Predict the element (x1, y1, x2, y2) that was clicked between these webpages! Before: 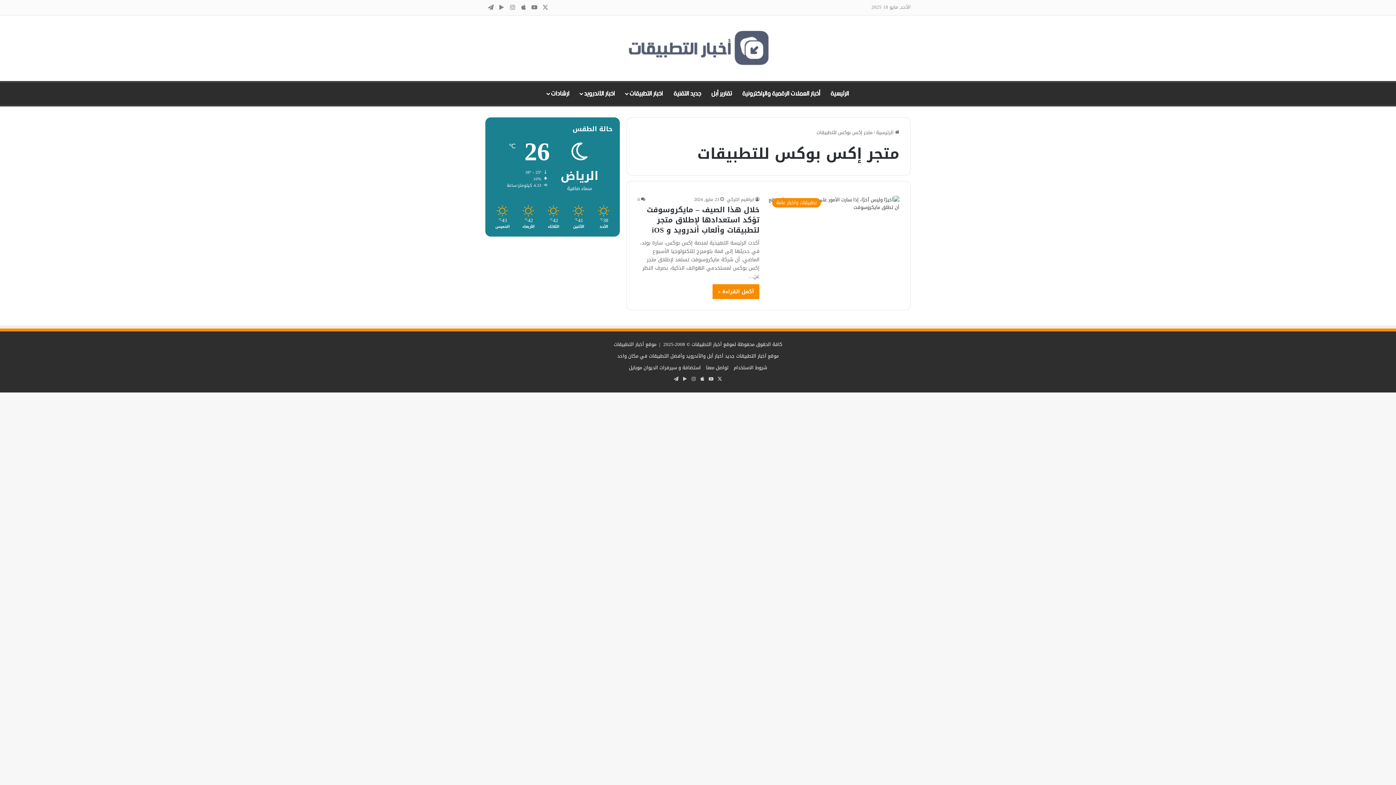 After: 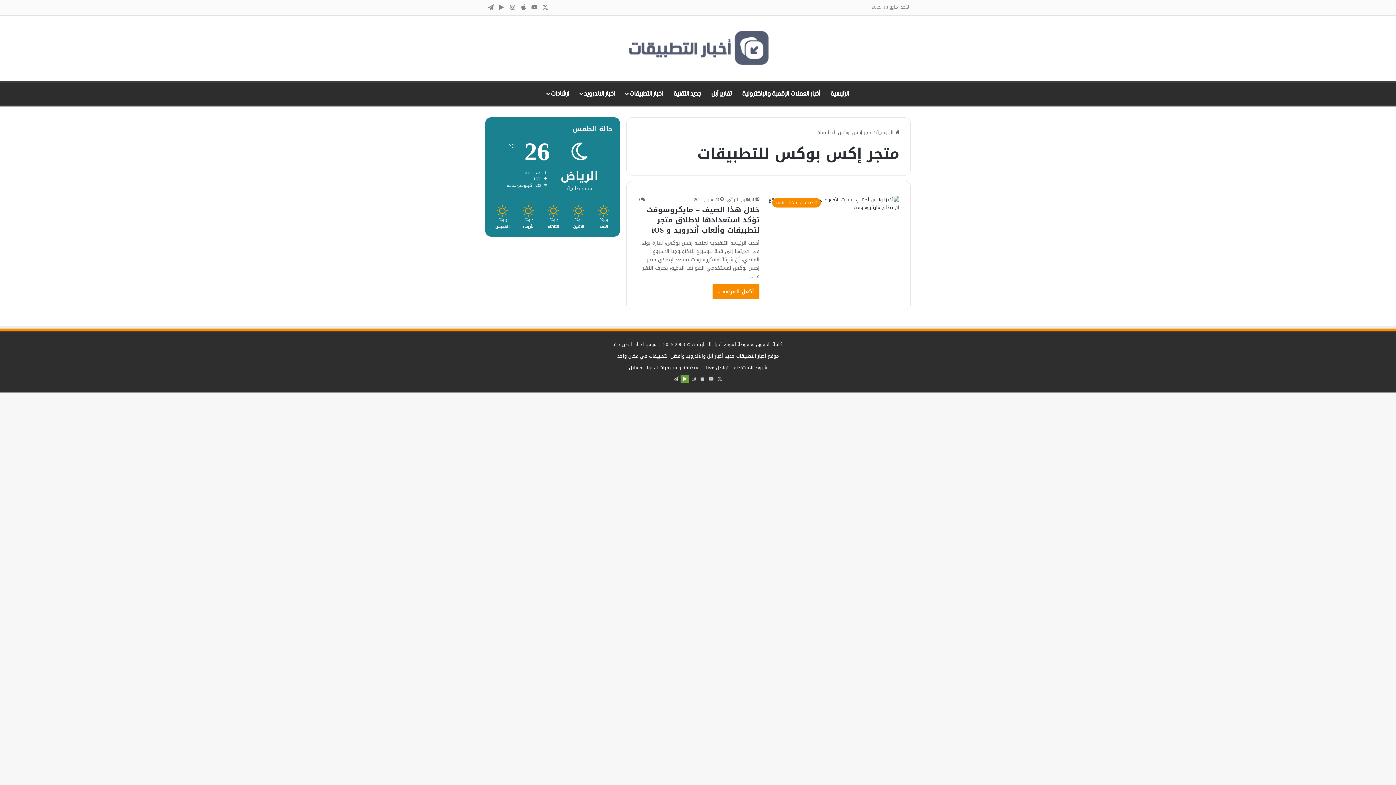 Action: label: ‏Google Play bbox: (680, 374, 689, 383)